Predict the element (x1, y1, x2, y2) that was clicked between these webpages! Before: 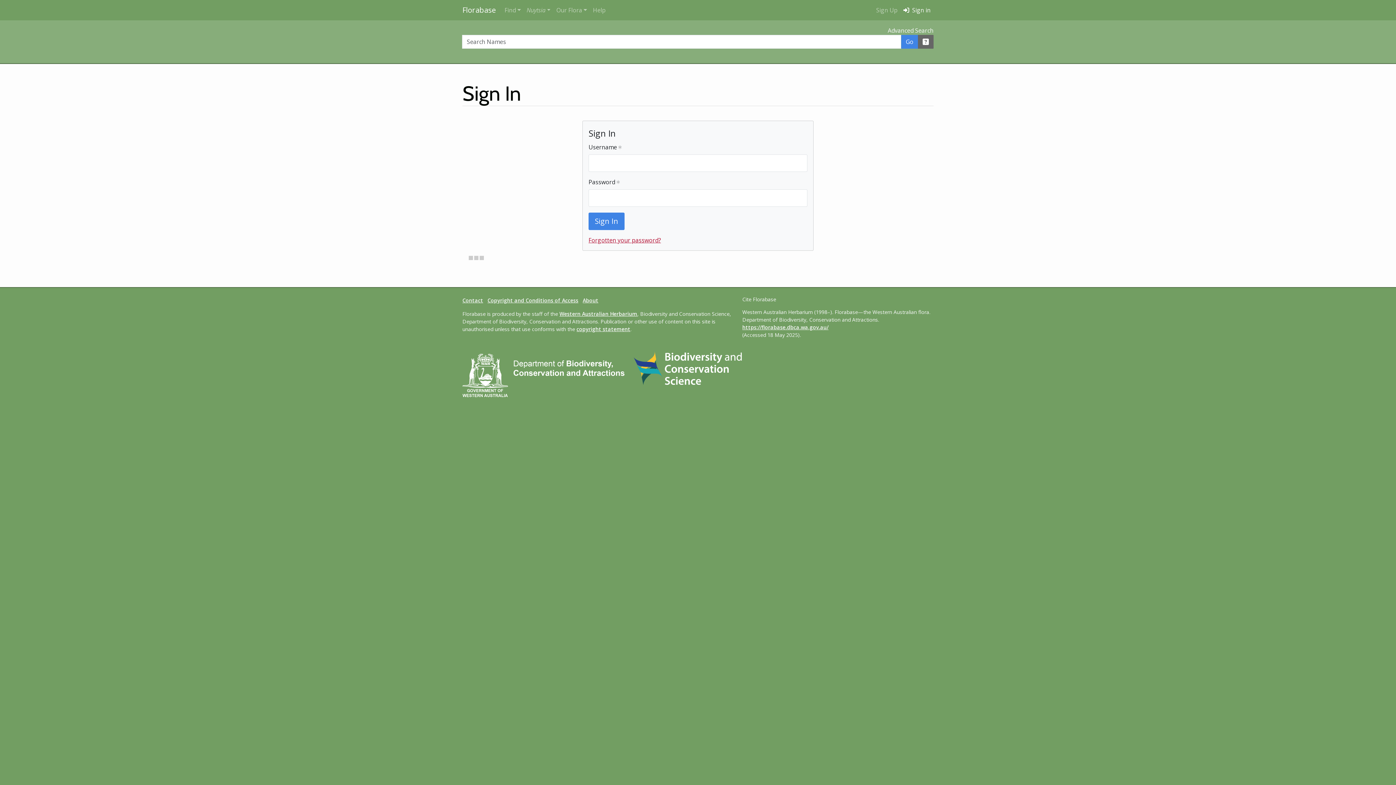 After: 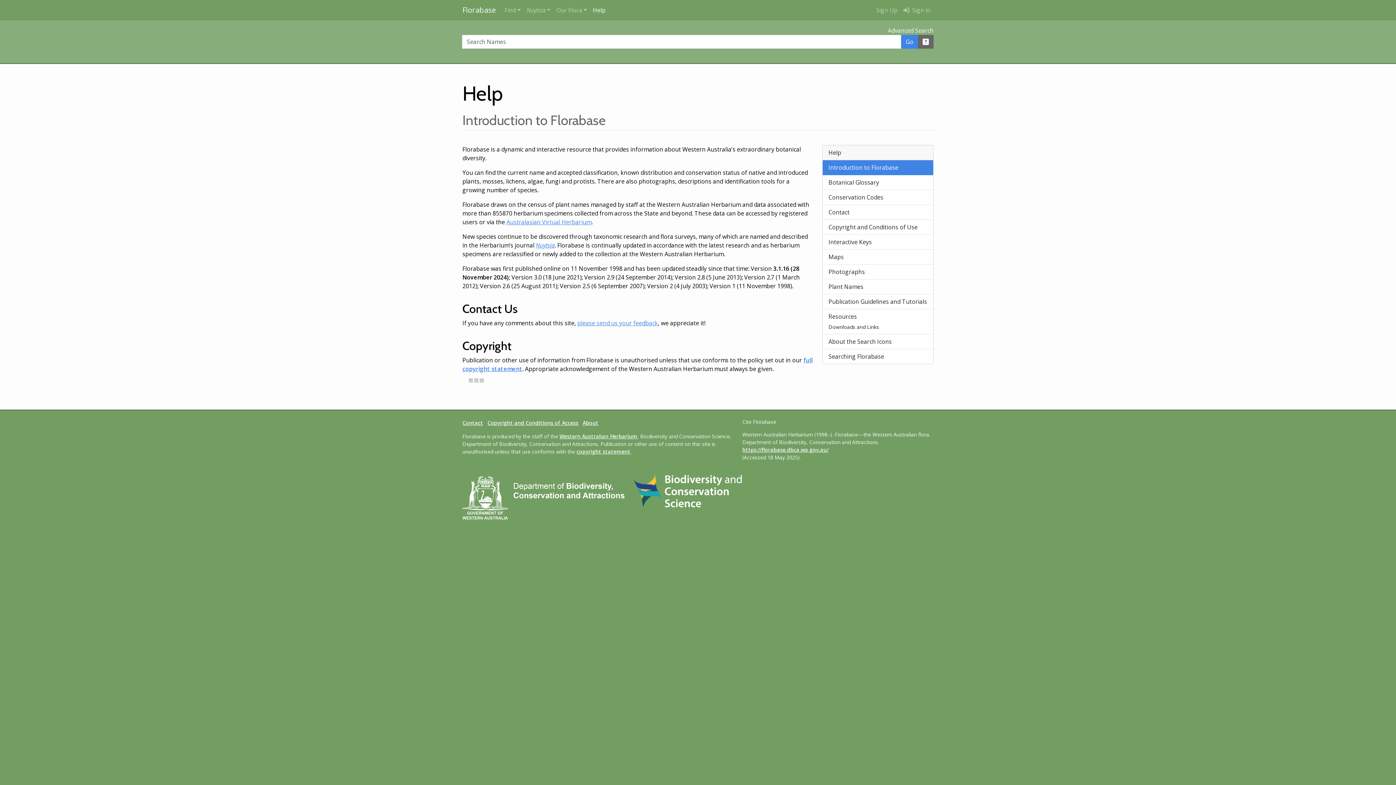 Action: label: Help bbox: (590, 2, 608, 17)